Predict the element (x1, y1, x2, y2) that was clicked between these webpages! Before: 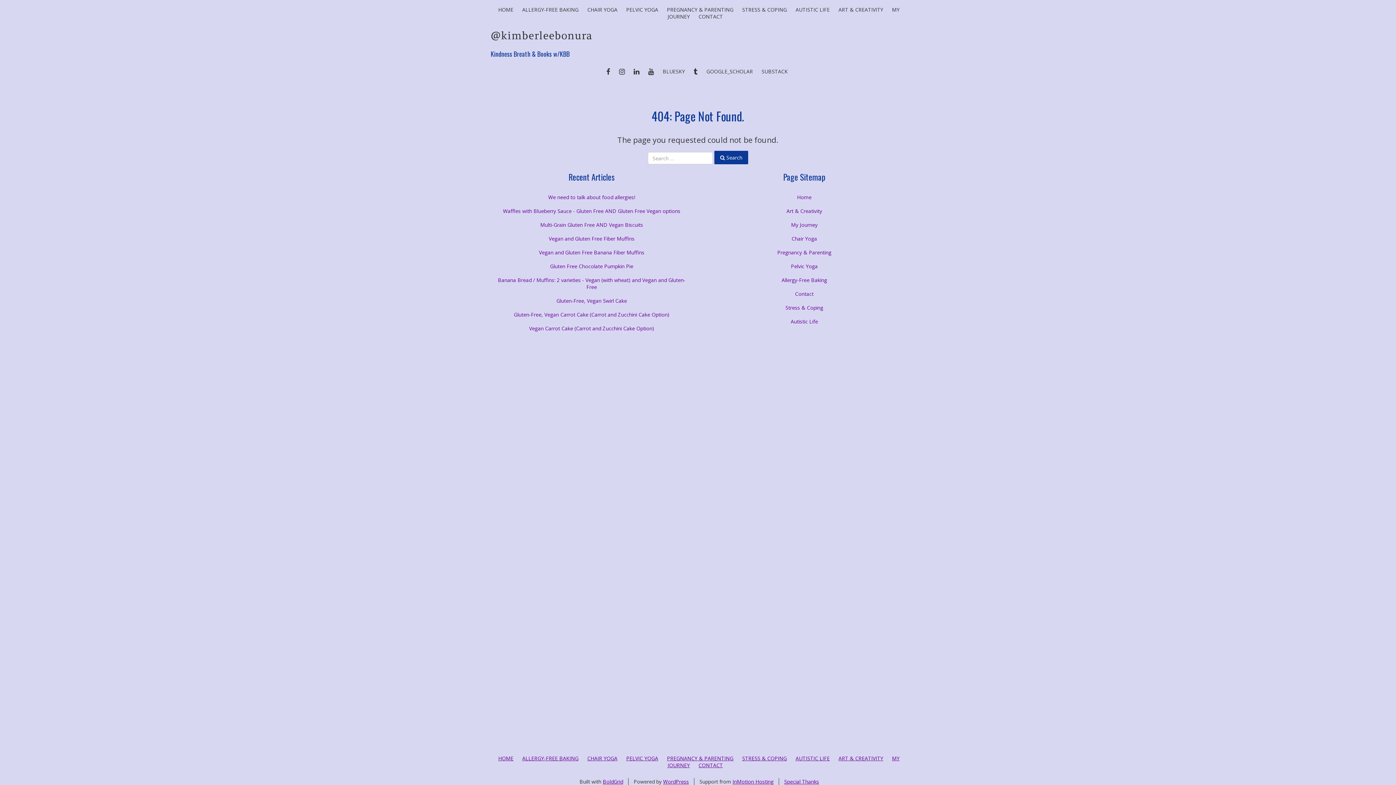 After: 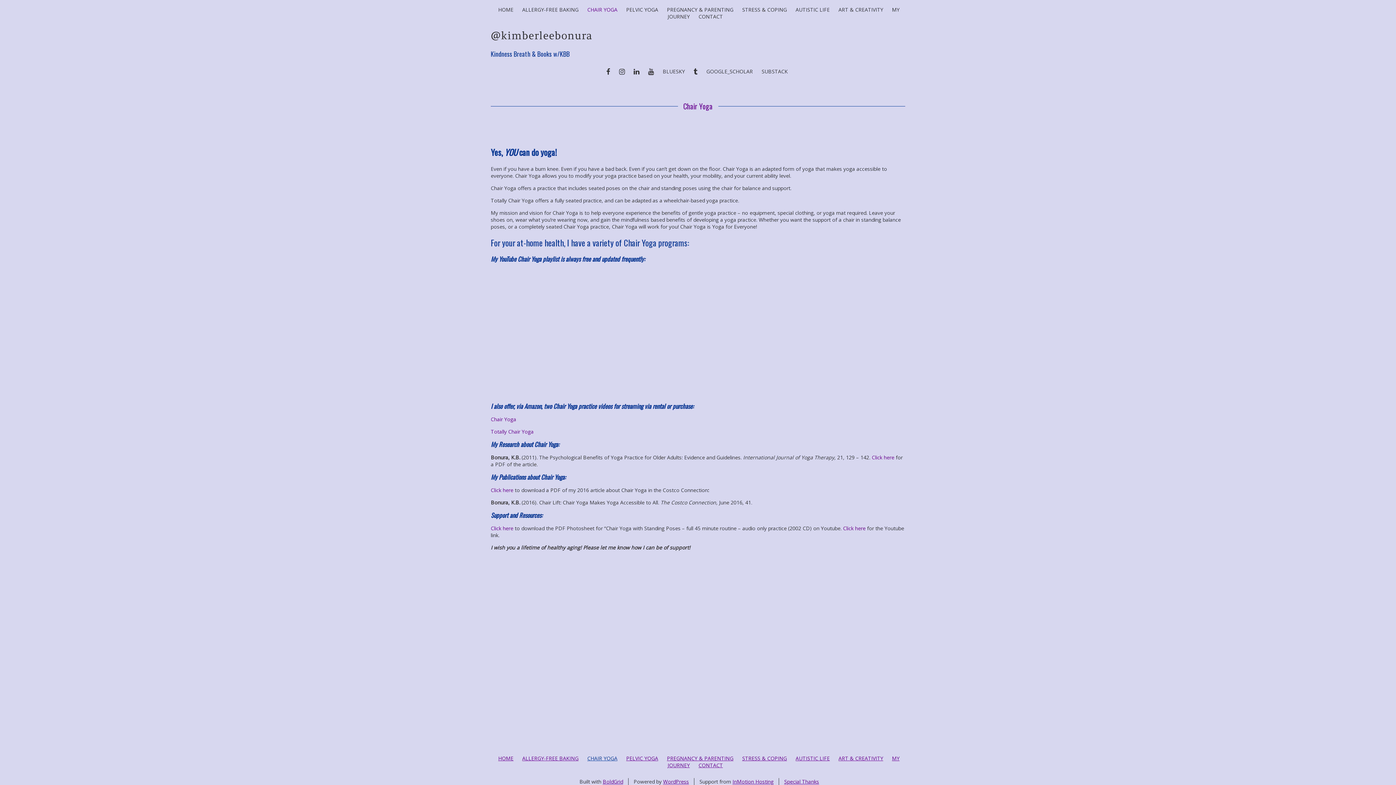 Action: label: Chair Yoga bbox: (791, 235, 817, 242)